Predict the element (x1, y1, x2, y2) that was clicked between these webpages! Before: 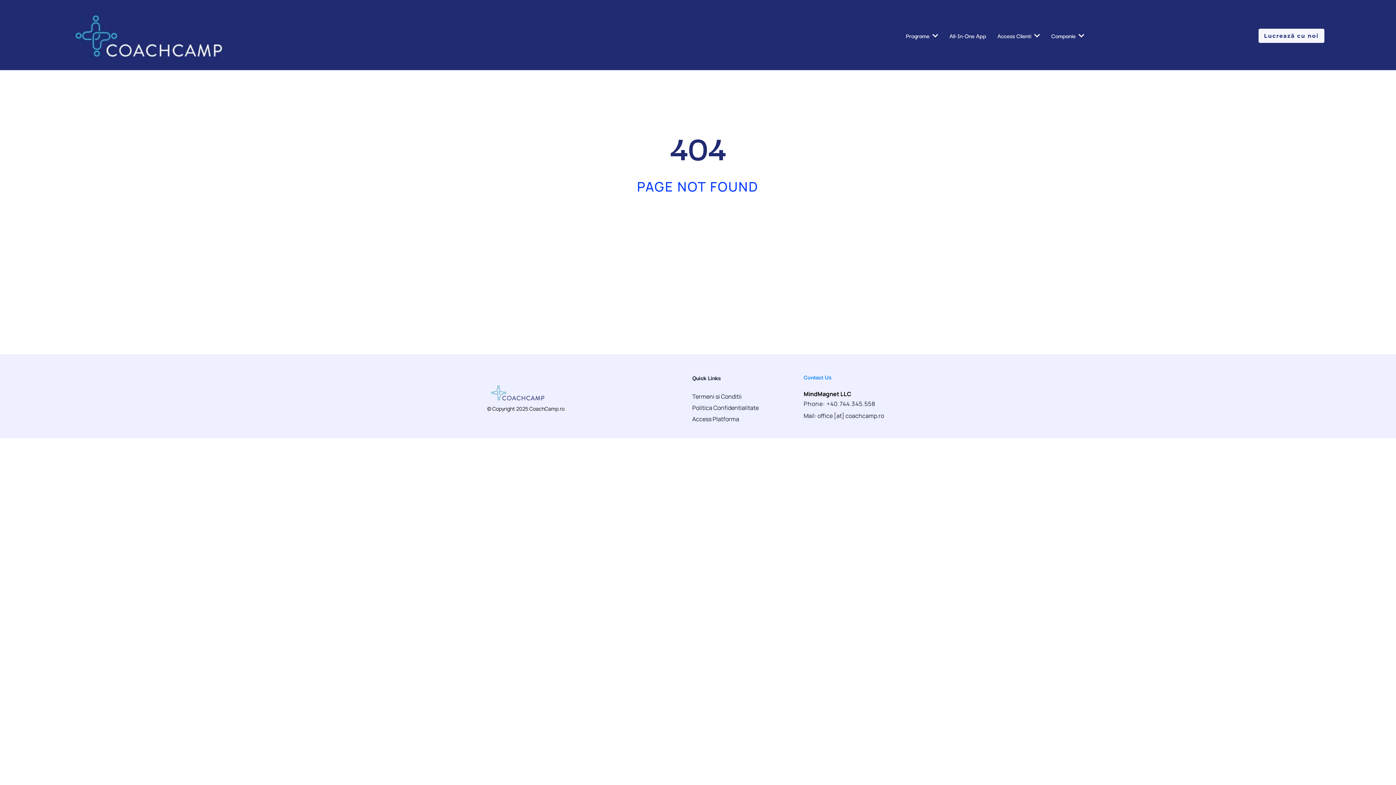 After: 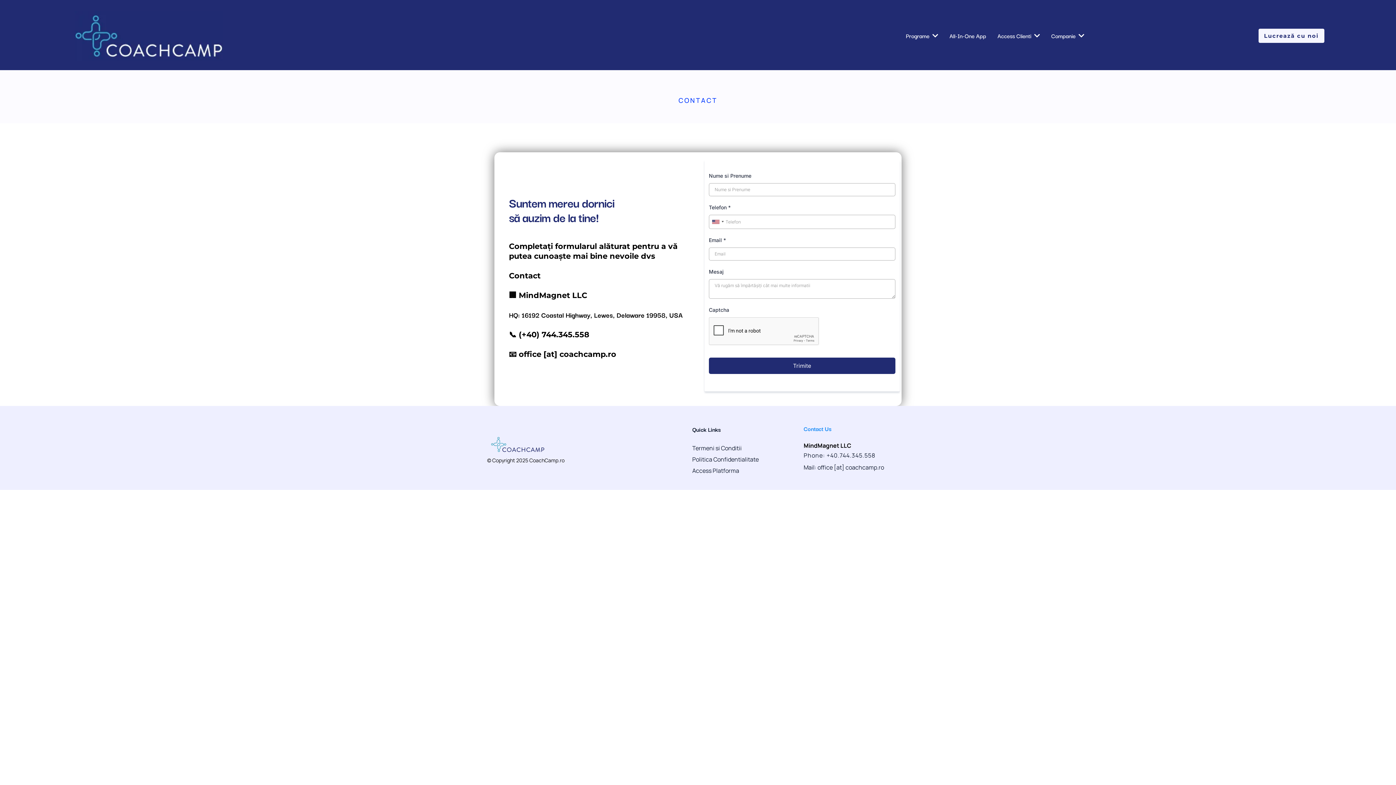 Action: label: Contact Us bbox: (803, 372, 831, 381)